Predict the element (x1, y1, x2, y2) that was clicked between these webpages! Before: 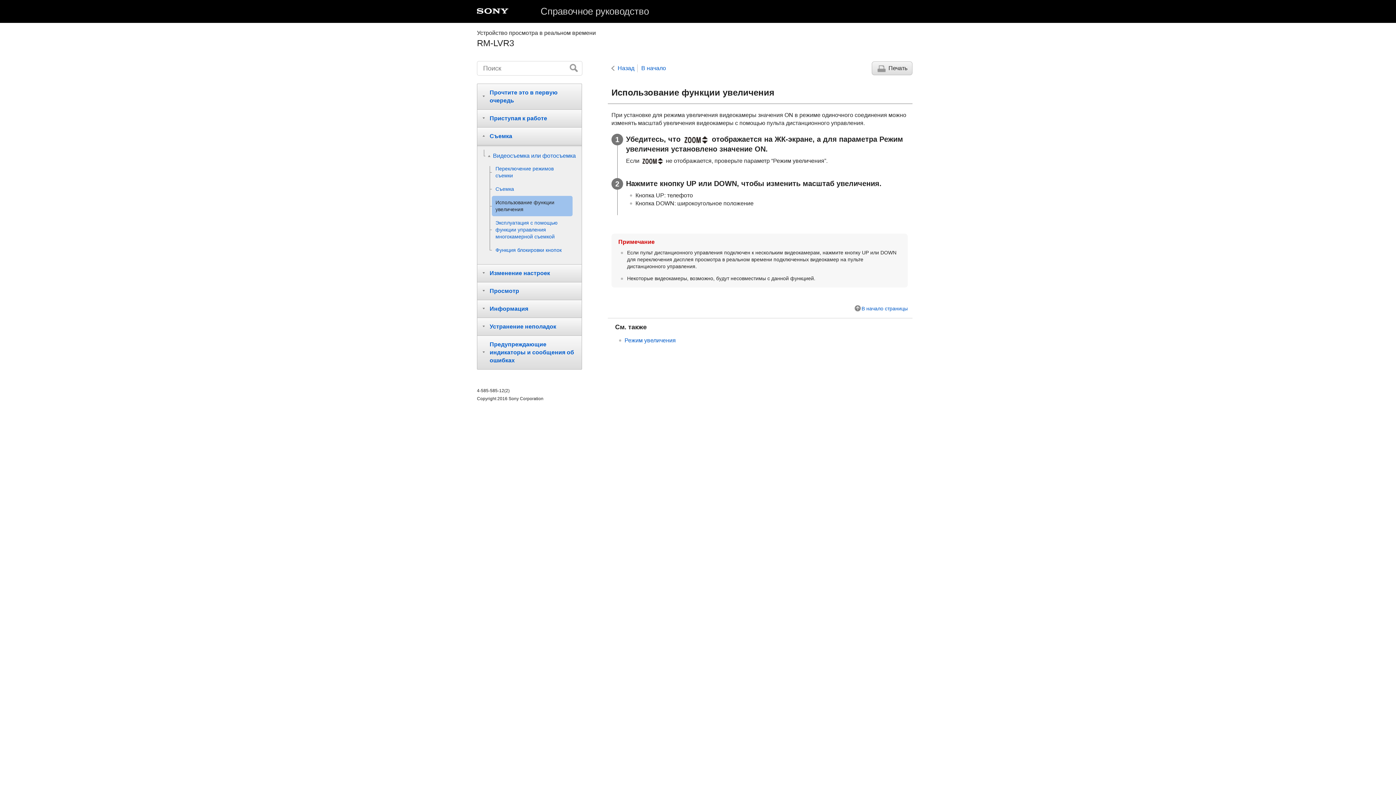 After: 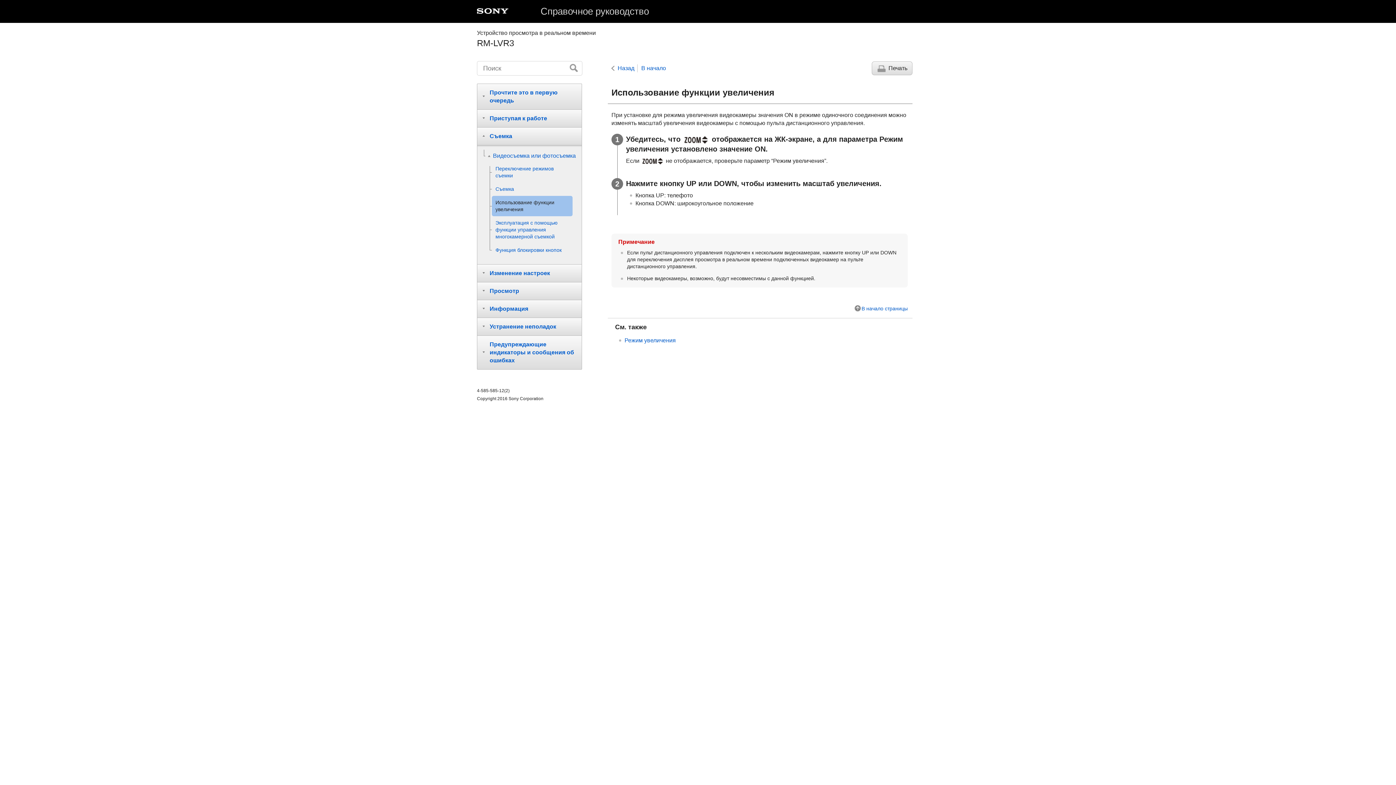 Action: label: Использование функции увеличения bbox: (492, 196, 572, 216)